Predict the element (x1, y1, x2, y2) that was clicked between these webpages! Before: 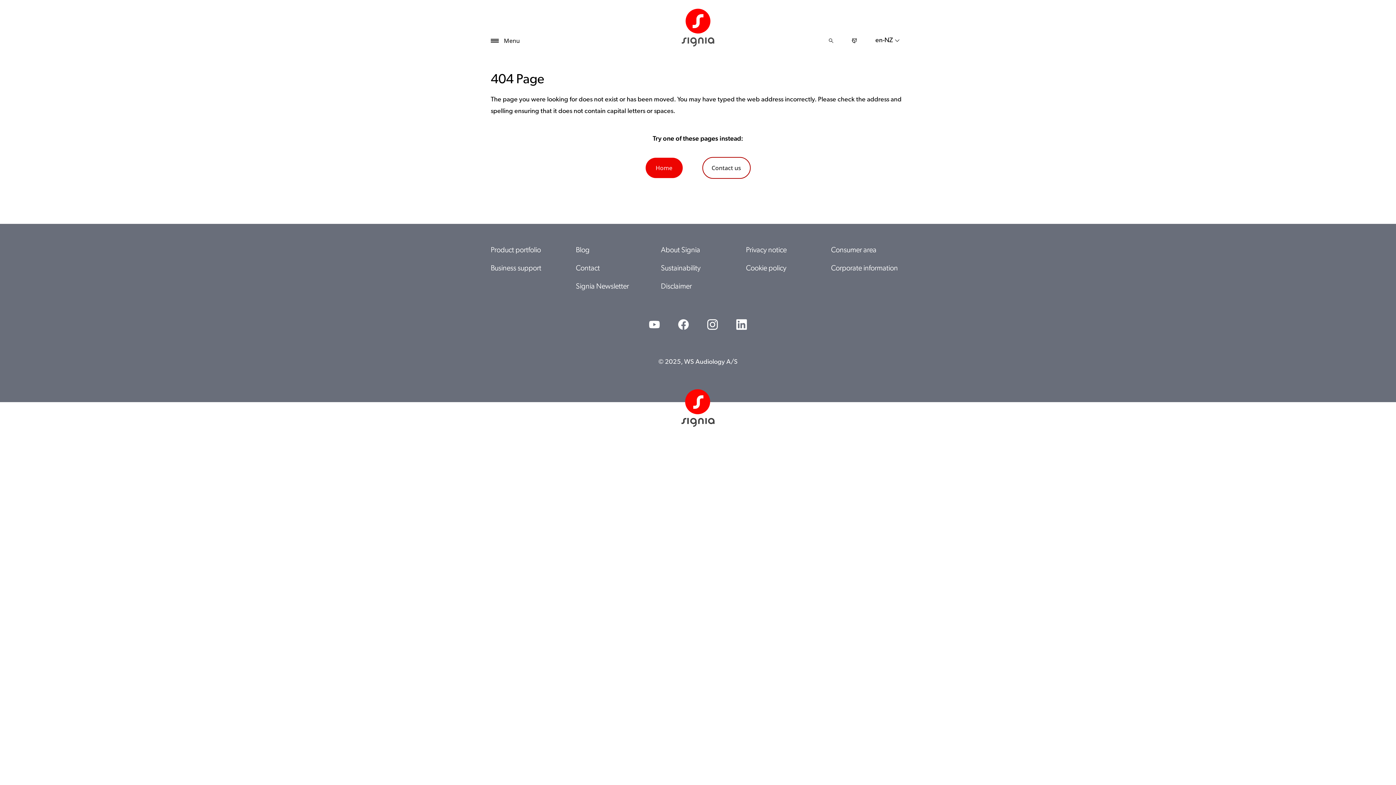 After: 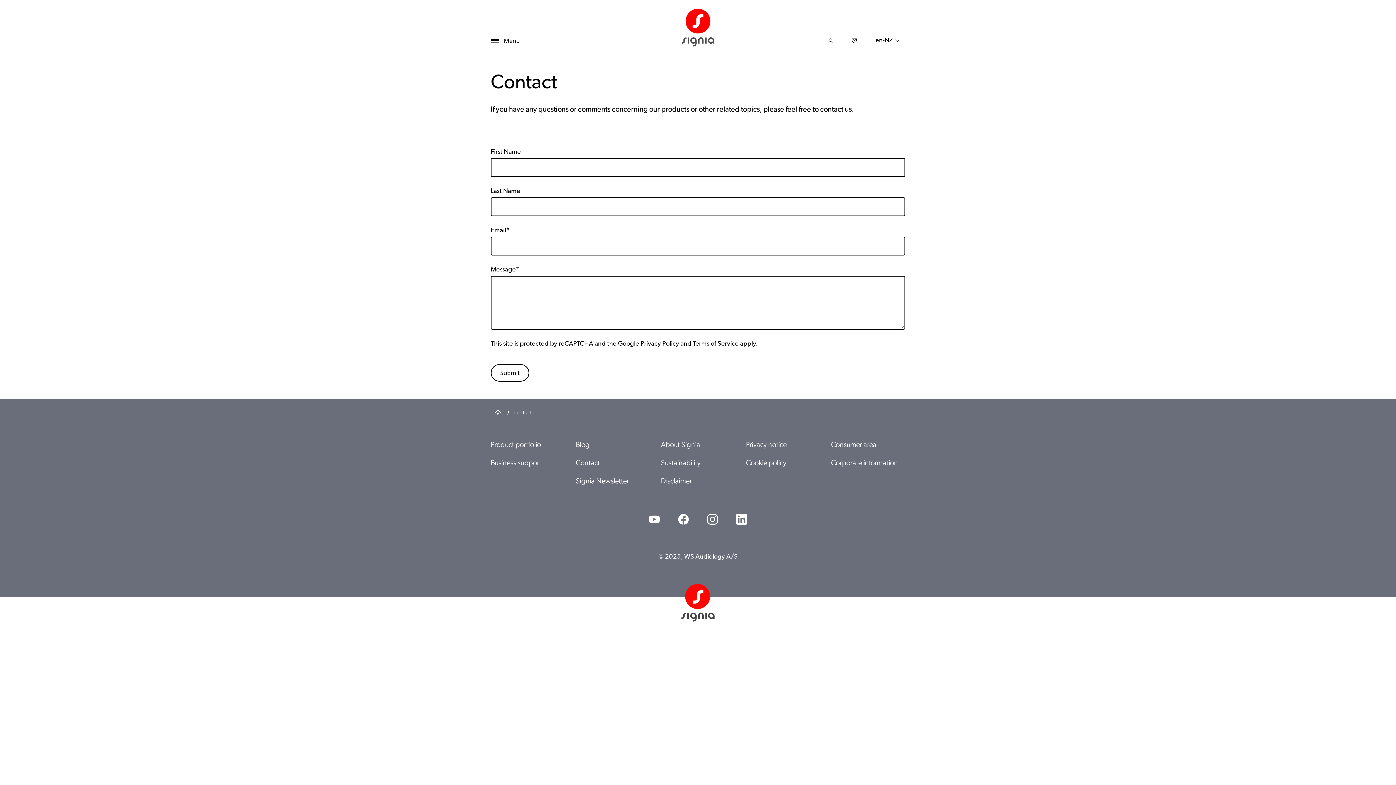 Action: bbox: (576, 265, 605, 272) label: Contact